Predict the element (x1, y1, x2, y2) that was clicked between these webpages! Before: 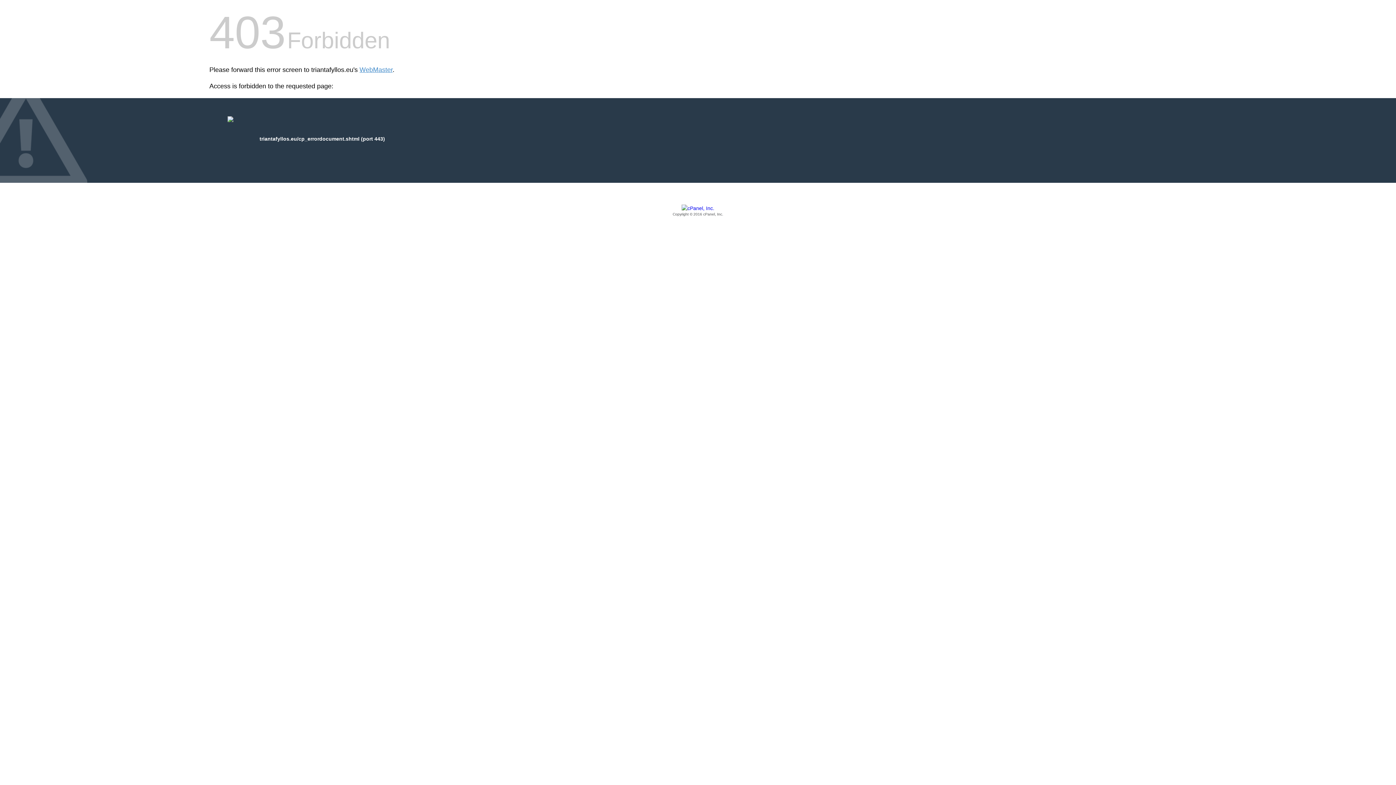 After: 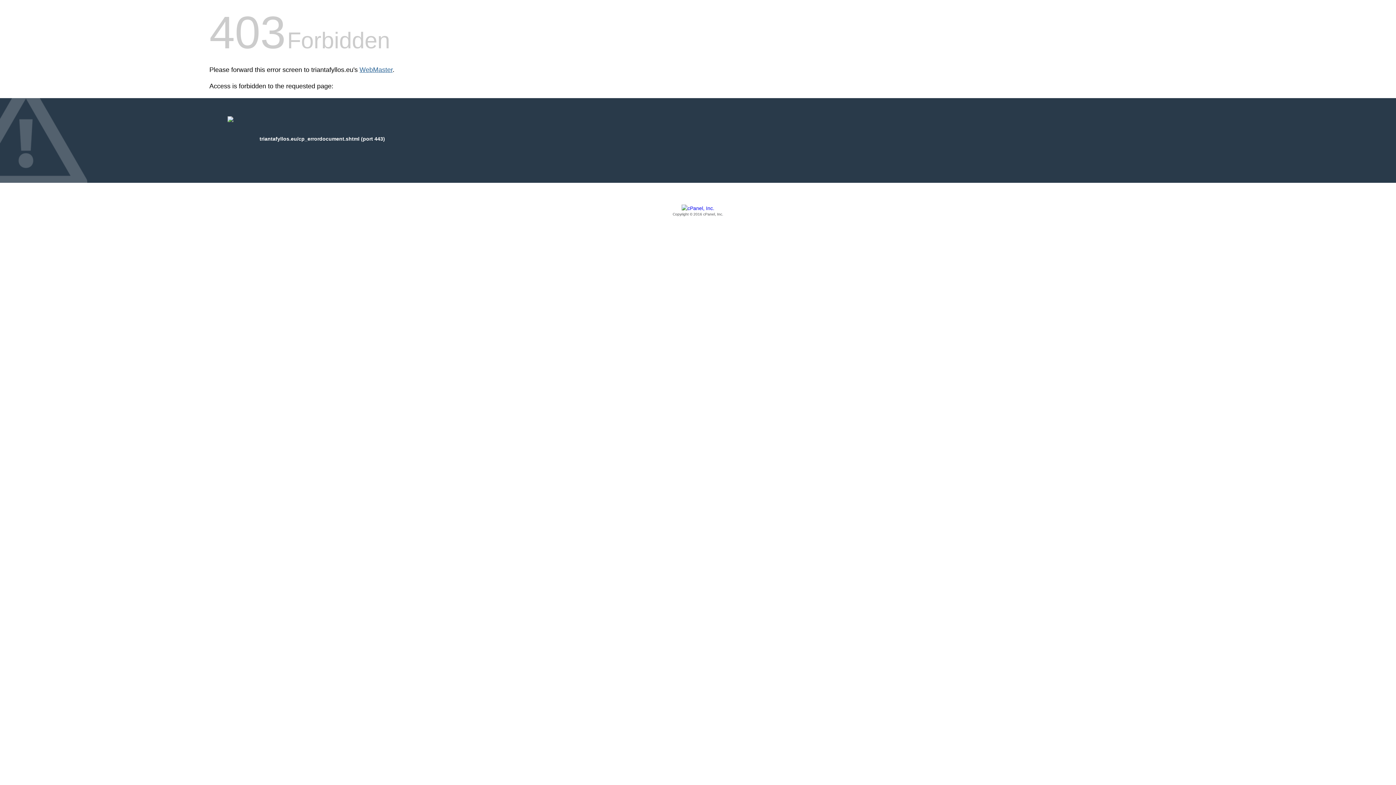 Action: bbox: (359, 66, 392, 73) label: WebMaster